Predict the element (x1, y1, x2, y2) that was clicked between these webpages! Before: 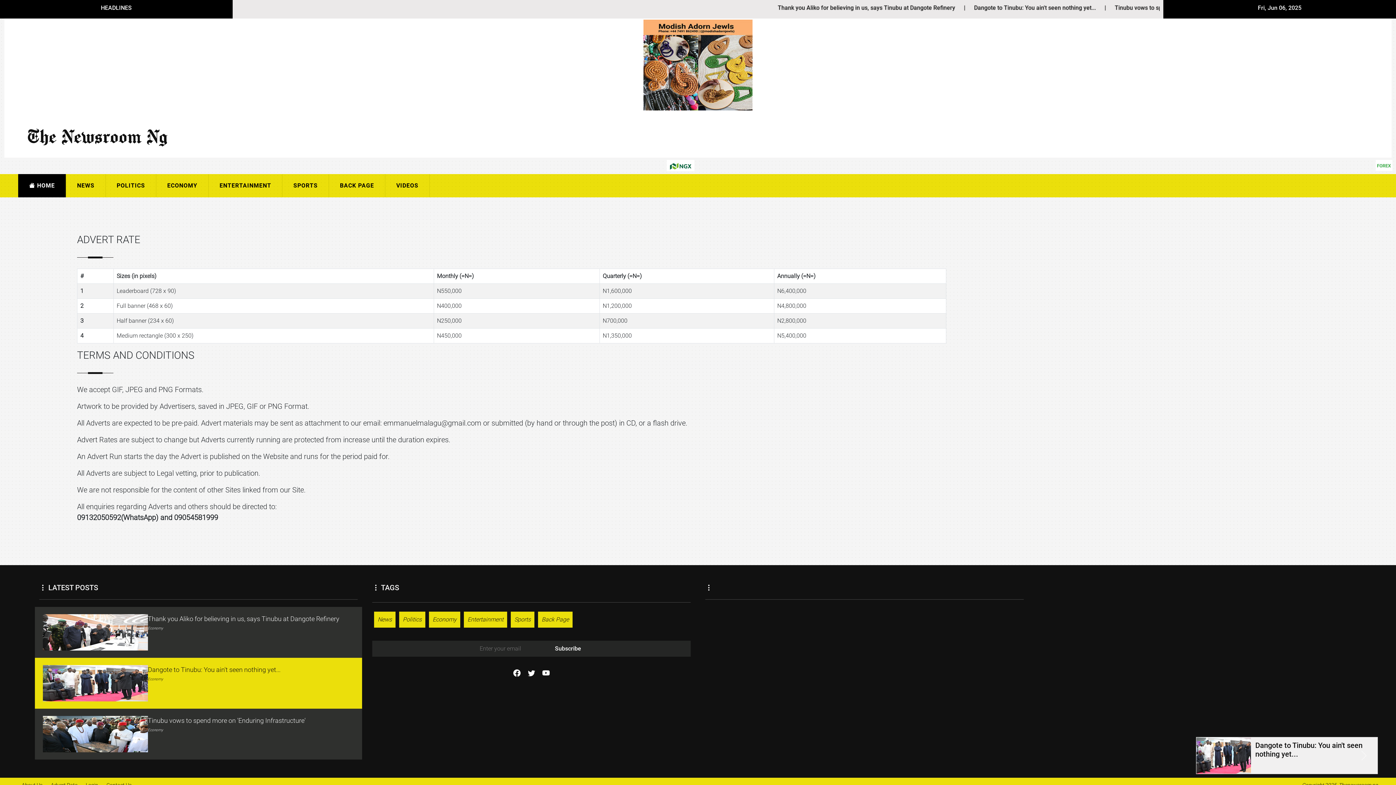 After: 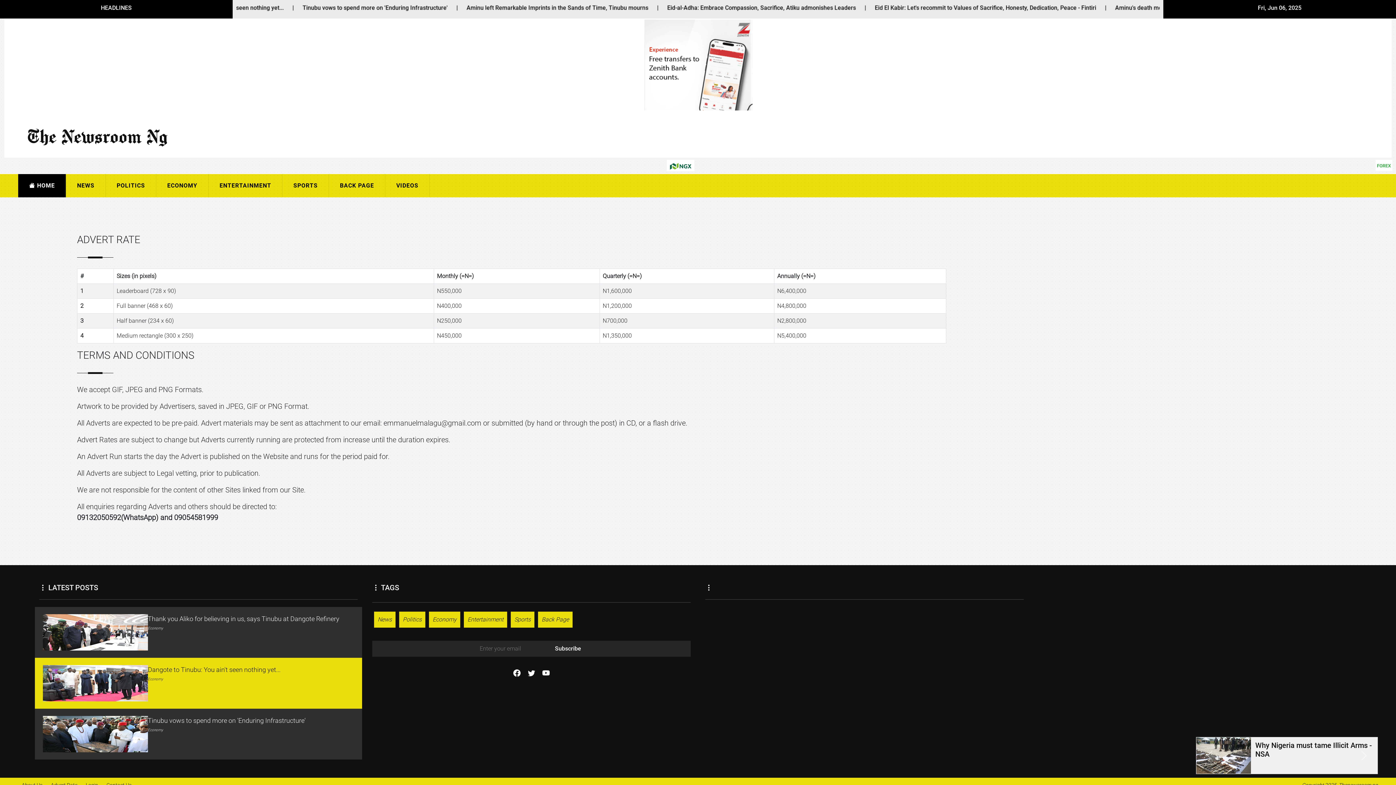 Action: bbox: (509, 664, 524, 682)